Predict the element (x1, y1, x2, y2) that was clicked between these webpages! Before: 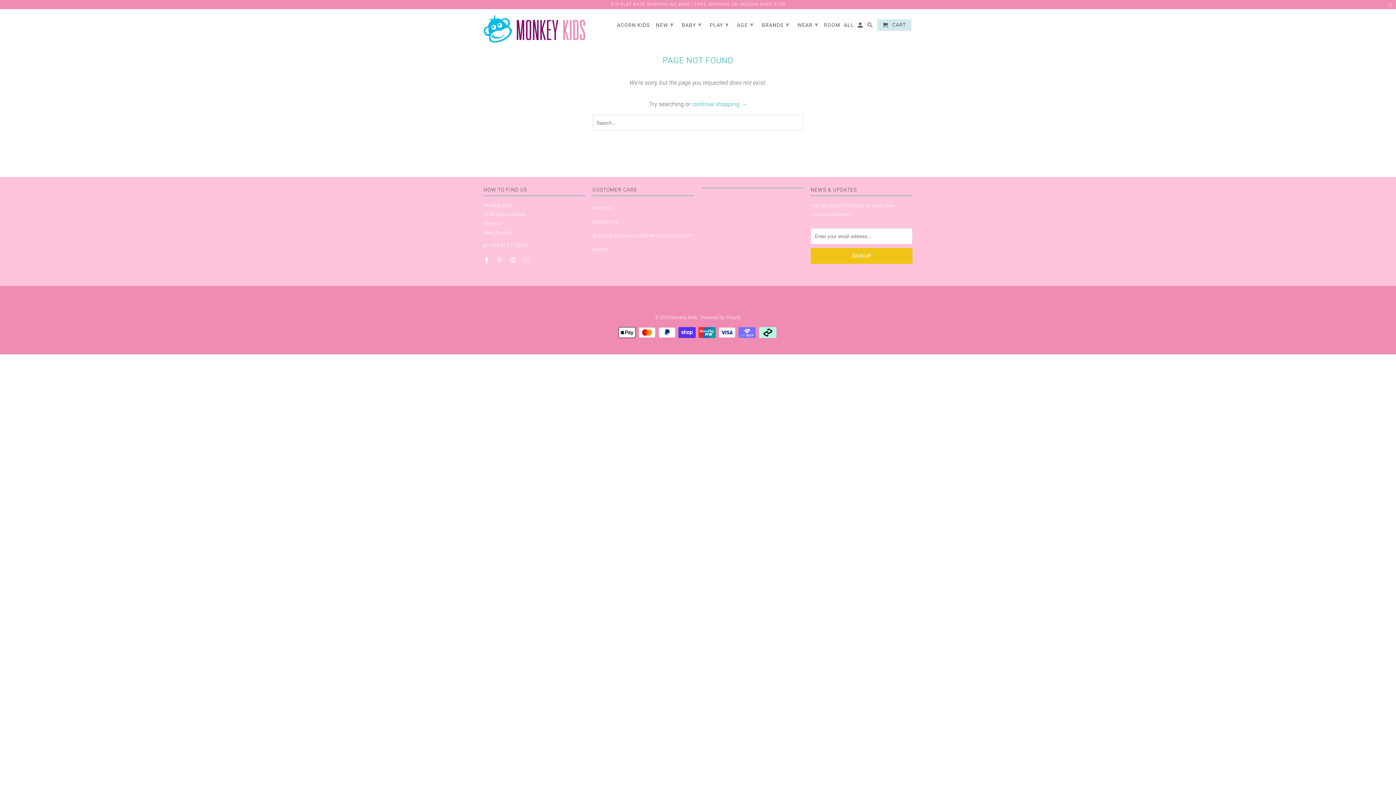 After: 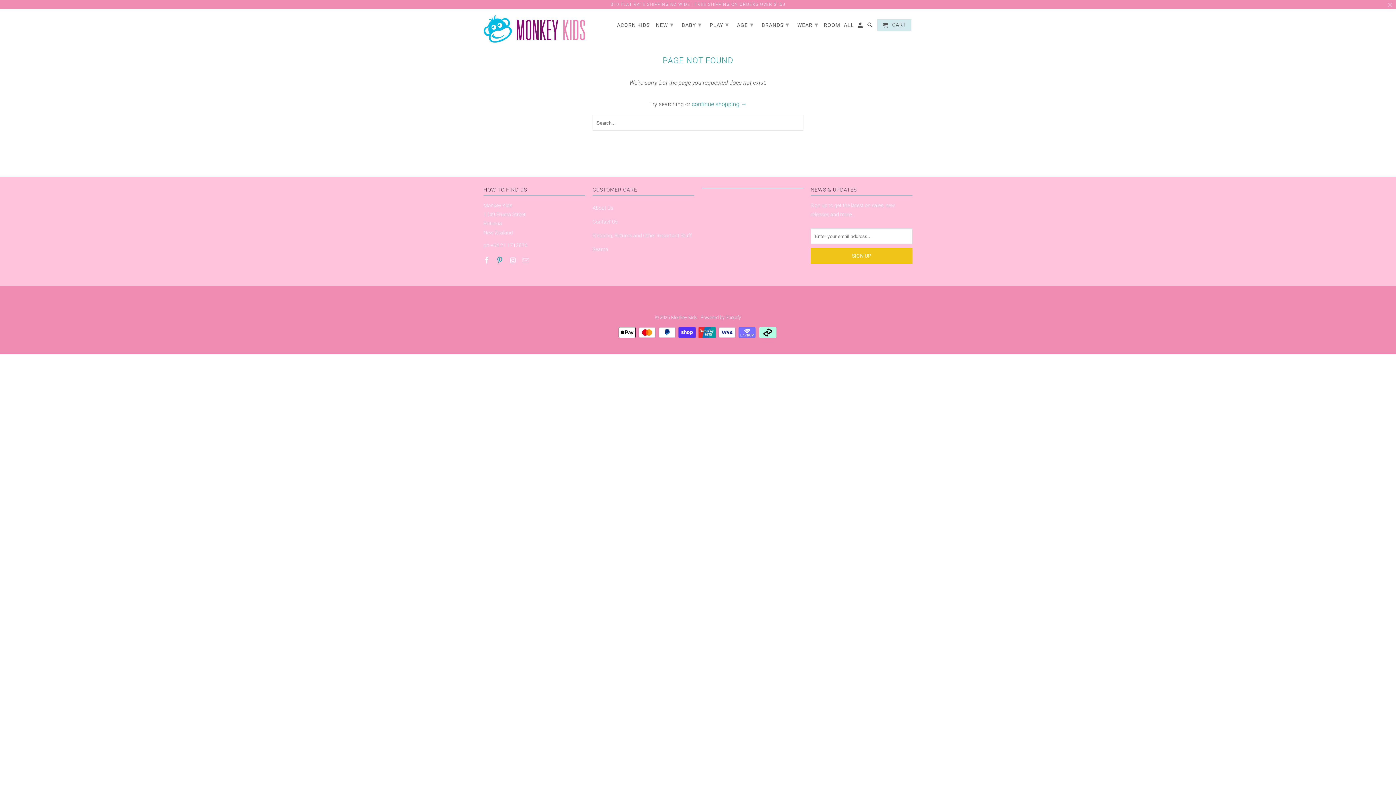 Action: bbox: (496, 256, 504, 264)